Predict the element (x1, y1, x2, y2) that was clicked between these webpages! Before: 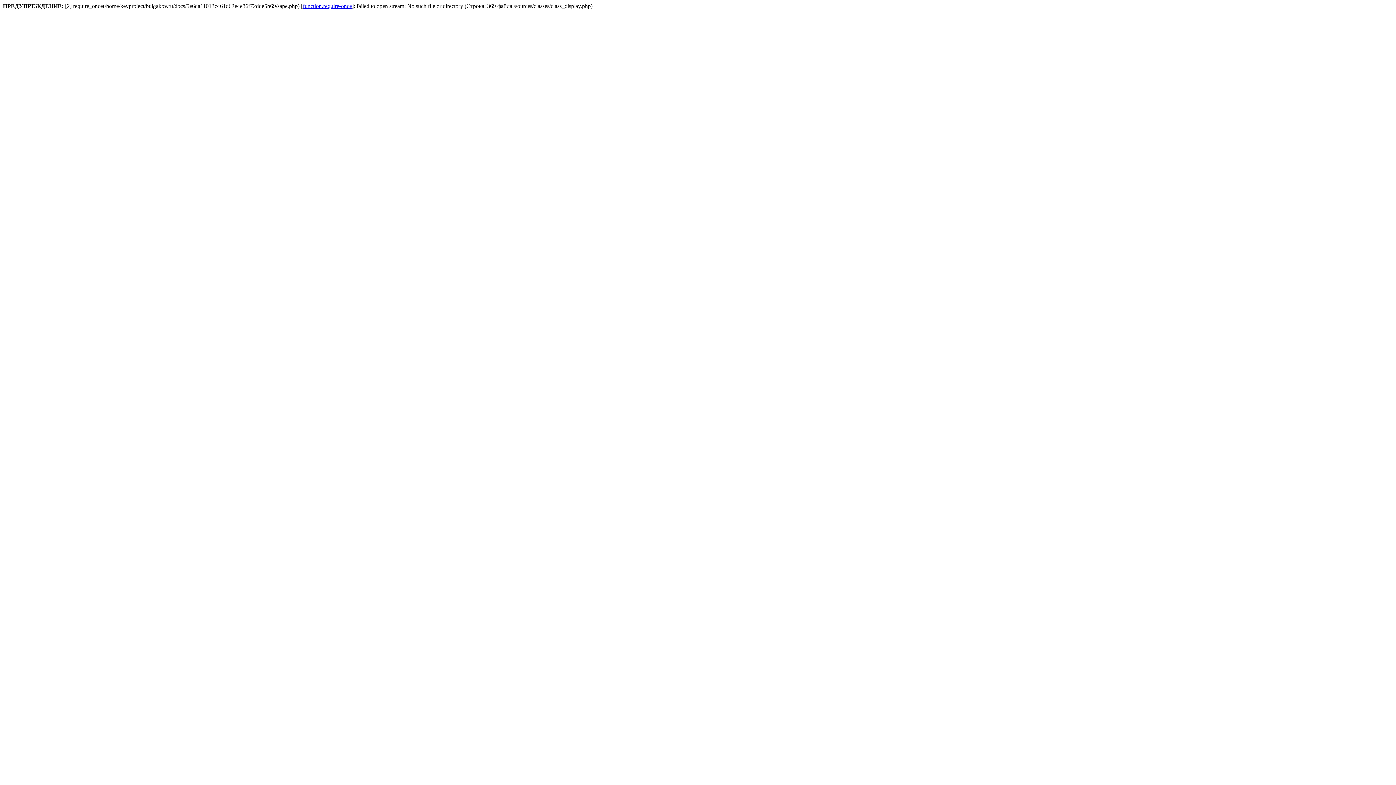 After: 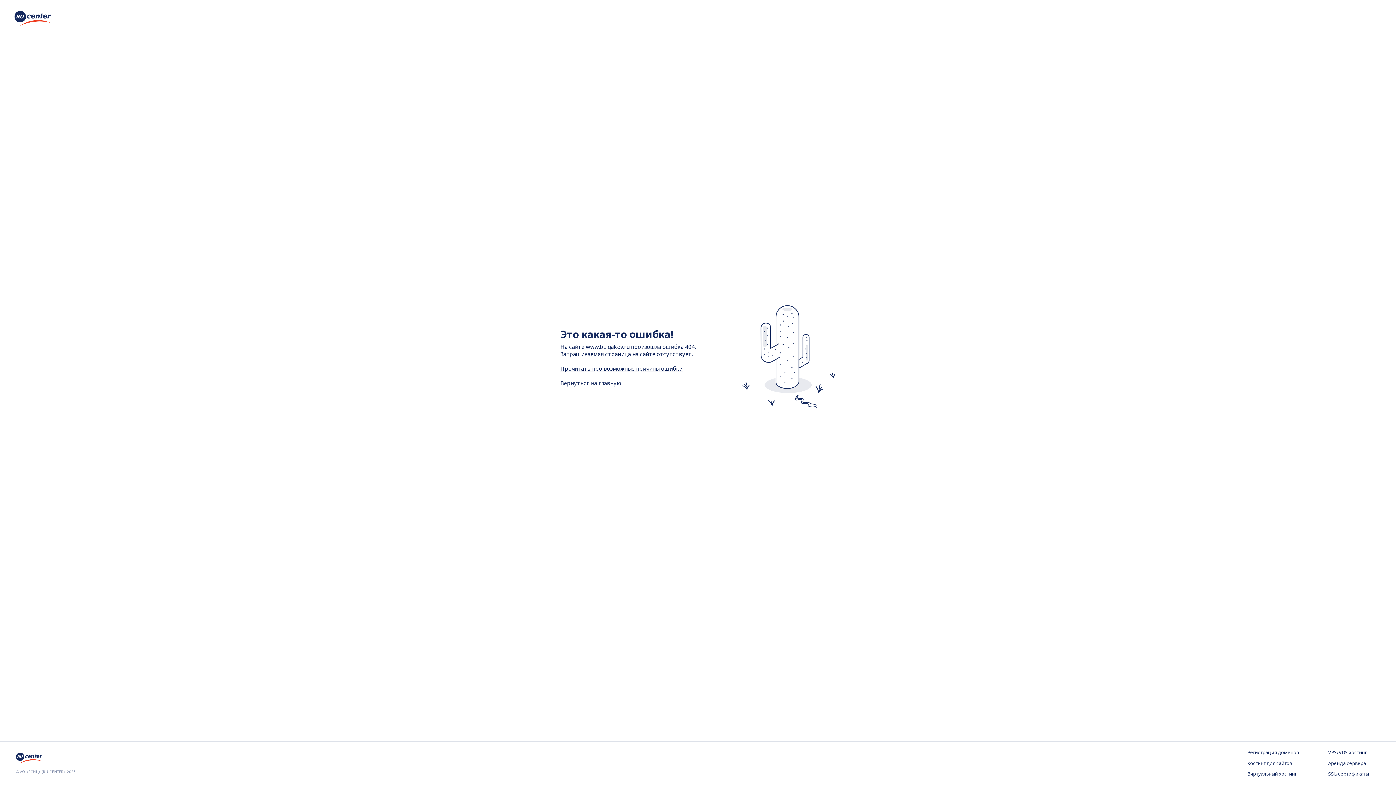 Action: label: function.require-once bbox: (302, 2, 352, 9)